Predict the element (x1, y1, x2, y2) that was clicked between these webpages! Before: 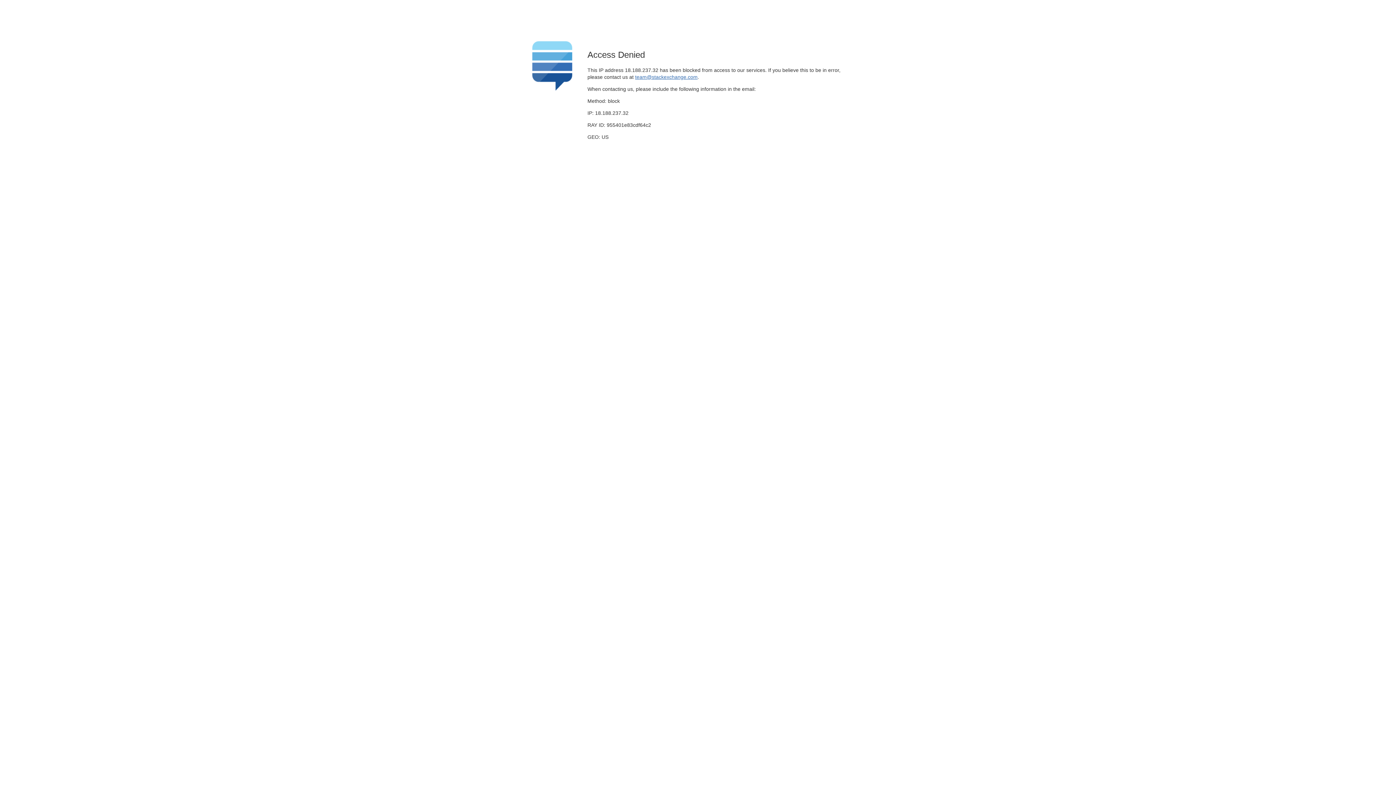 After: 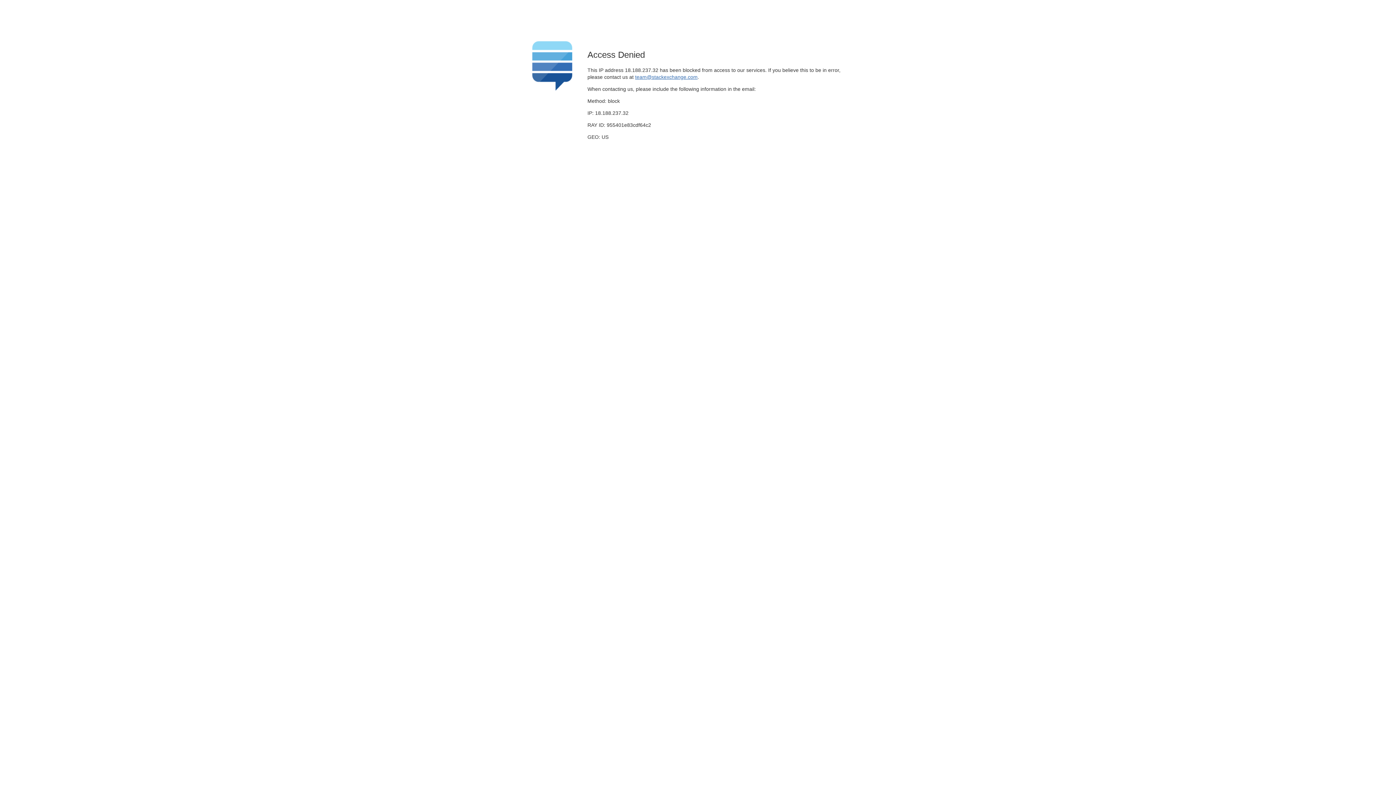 Action: bbox: (635, 74, 697, 79) label: team@stackexchange.com